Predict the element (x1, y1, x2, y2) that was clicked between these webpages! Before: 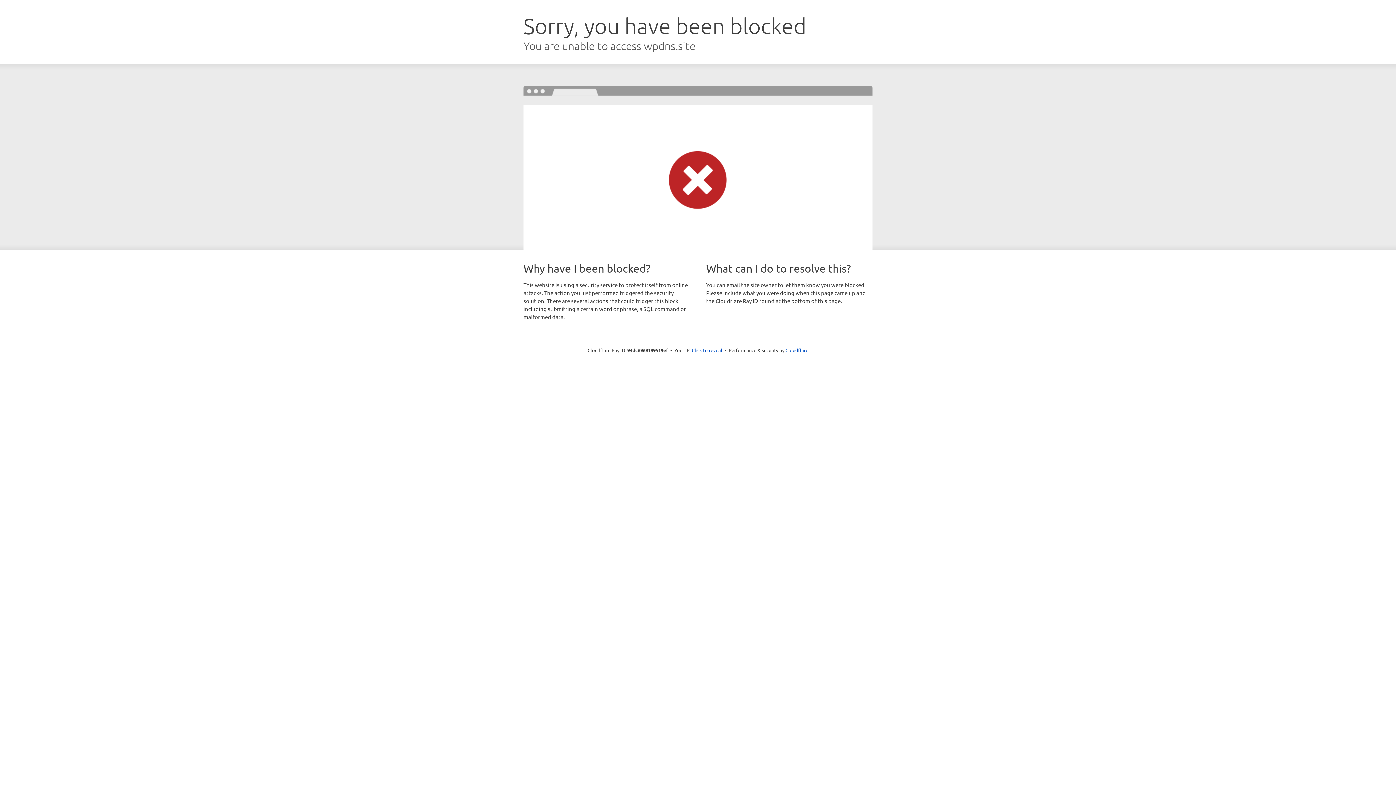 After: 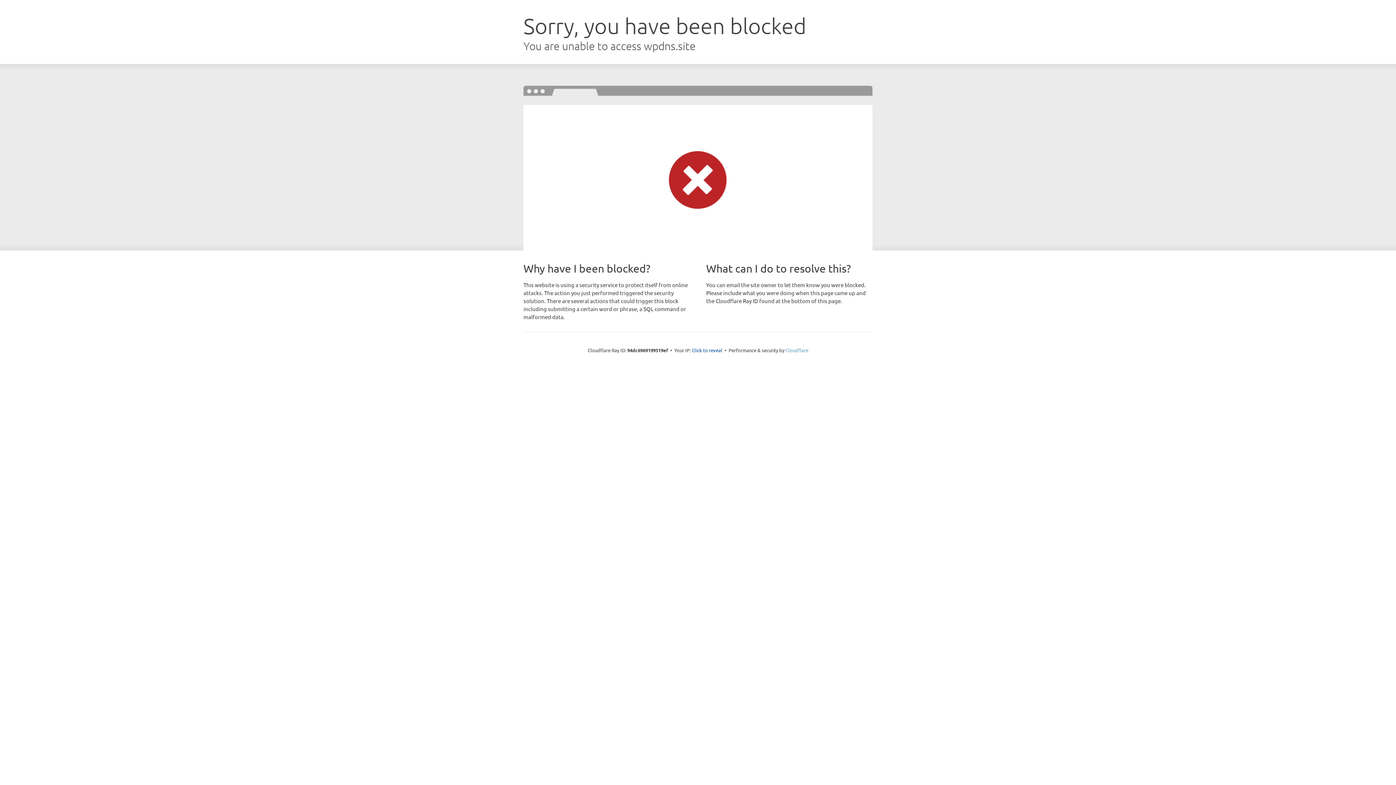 Action: label: Cloudflare bbox: (785, 347, 808, 353)